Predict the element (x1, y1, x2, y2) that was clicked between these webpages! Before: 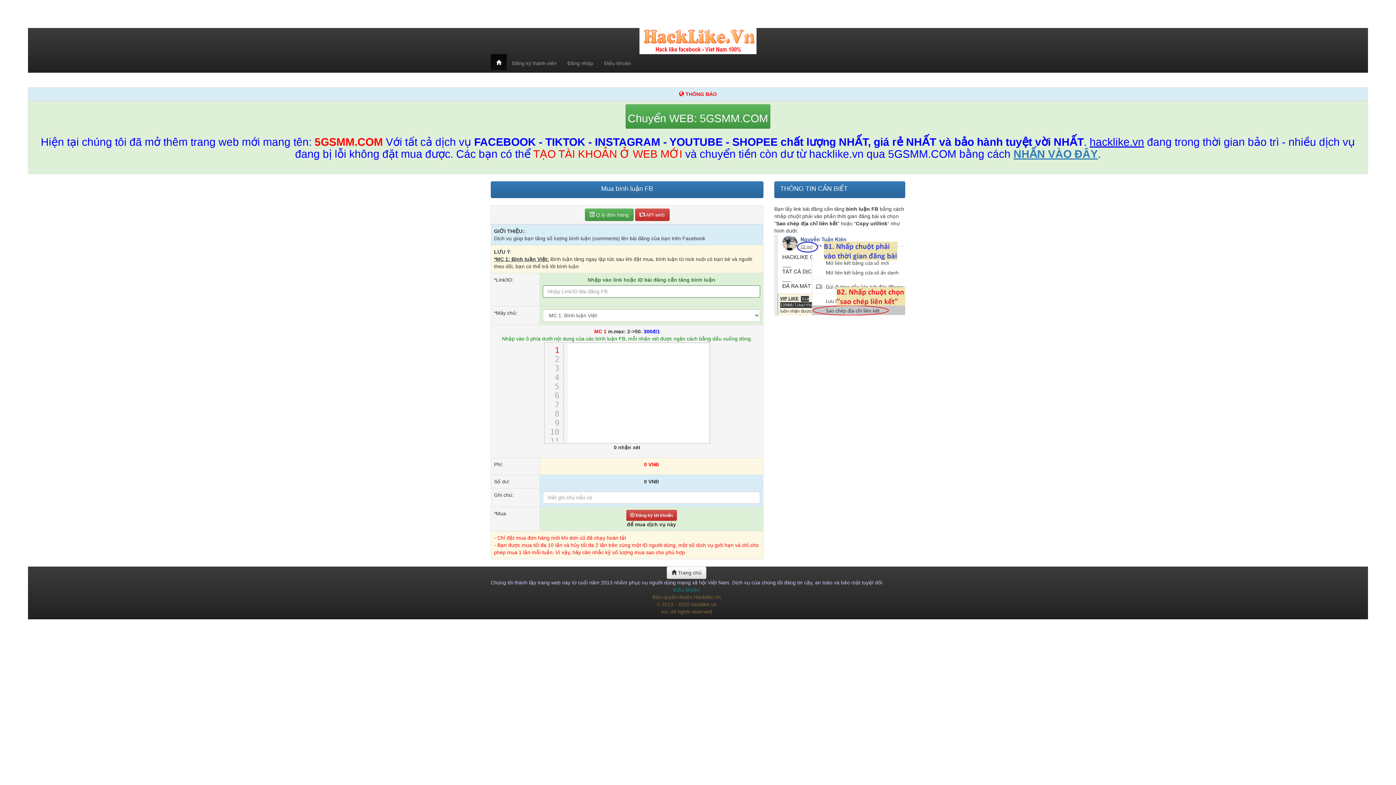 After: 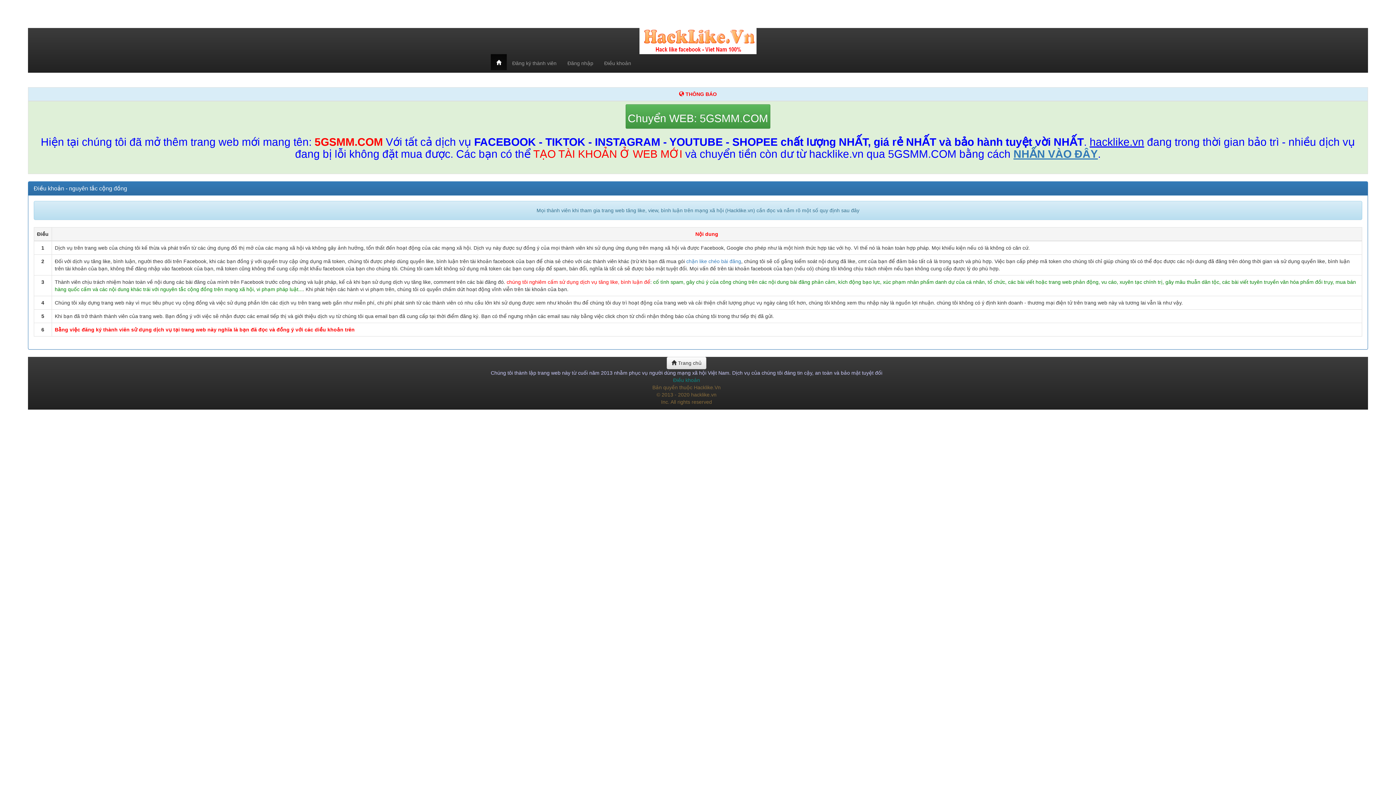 Action: bbox: (598, 54, 636, 72) label: Điều khoản